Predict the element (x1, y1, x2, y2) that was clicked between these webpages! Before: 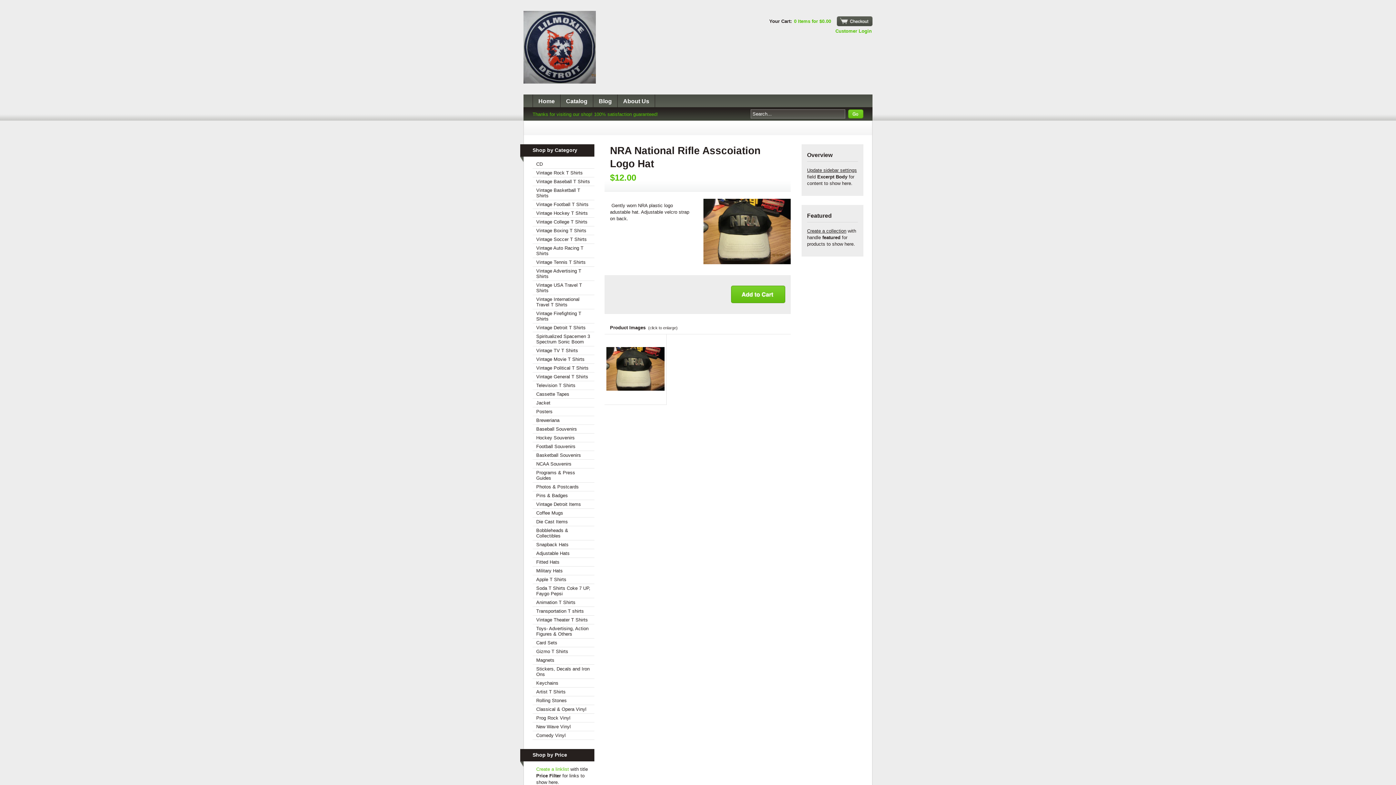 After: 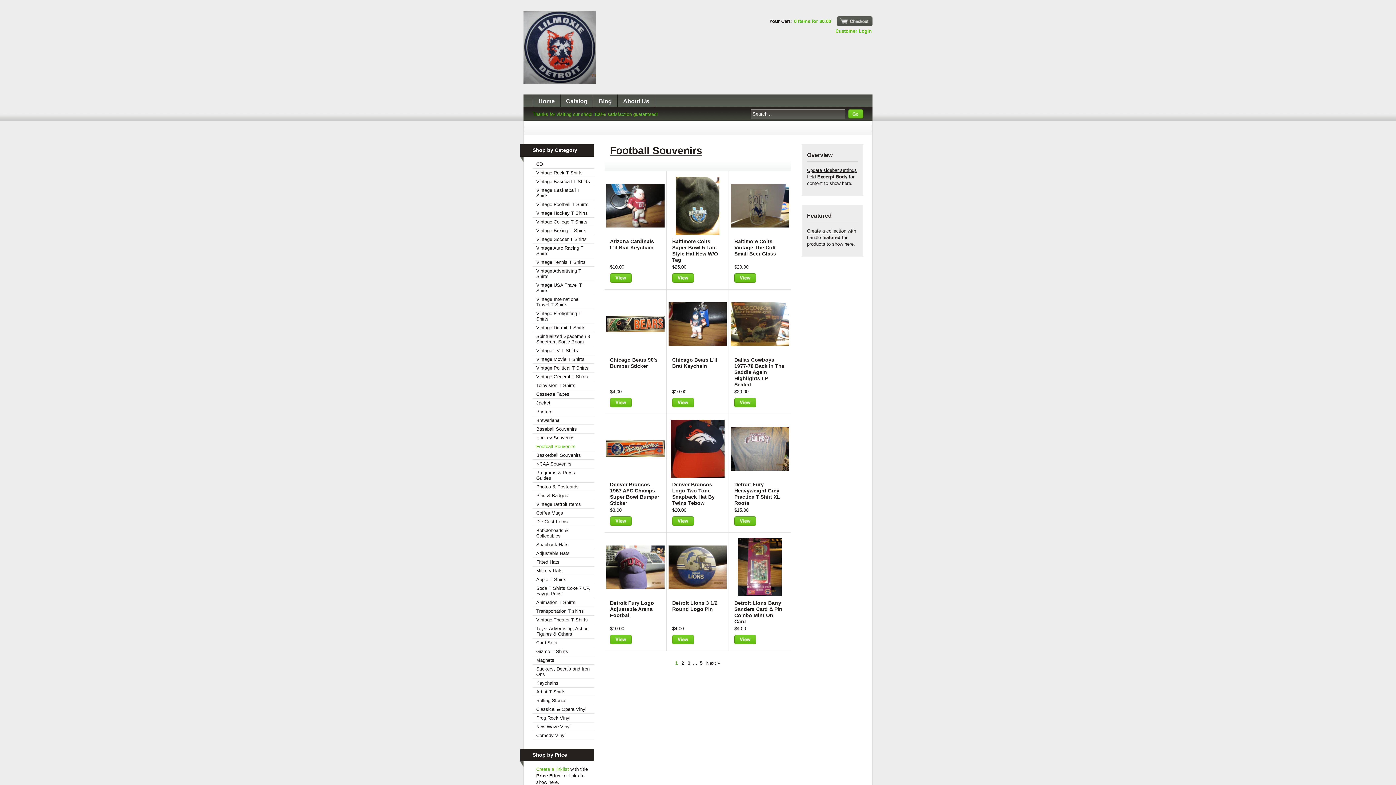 Action: bbox: (532, 442, 594, 451) label: Football Souvenirs